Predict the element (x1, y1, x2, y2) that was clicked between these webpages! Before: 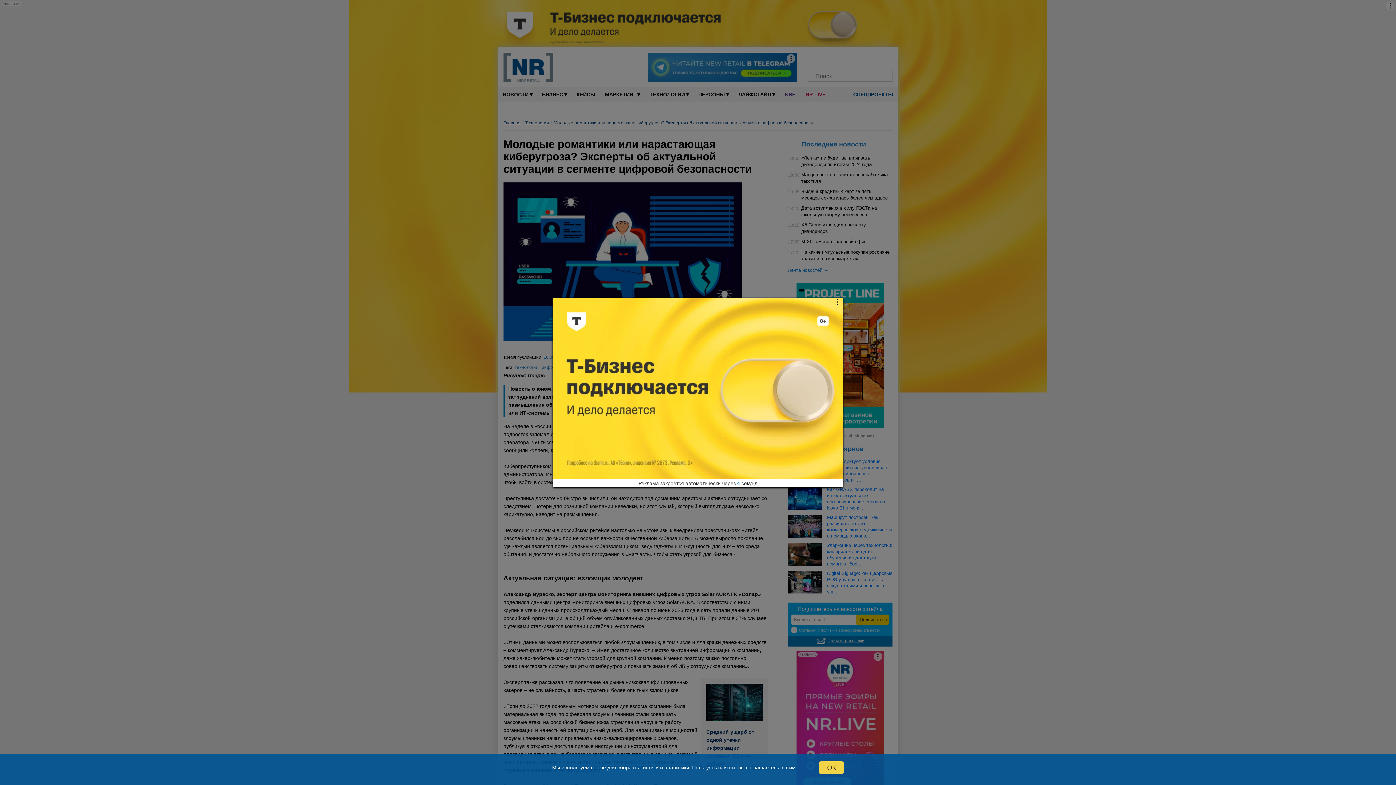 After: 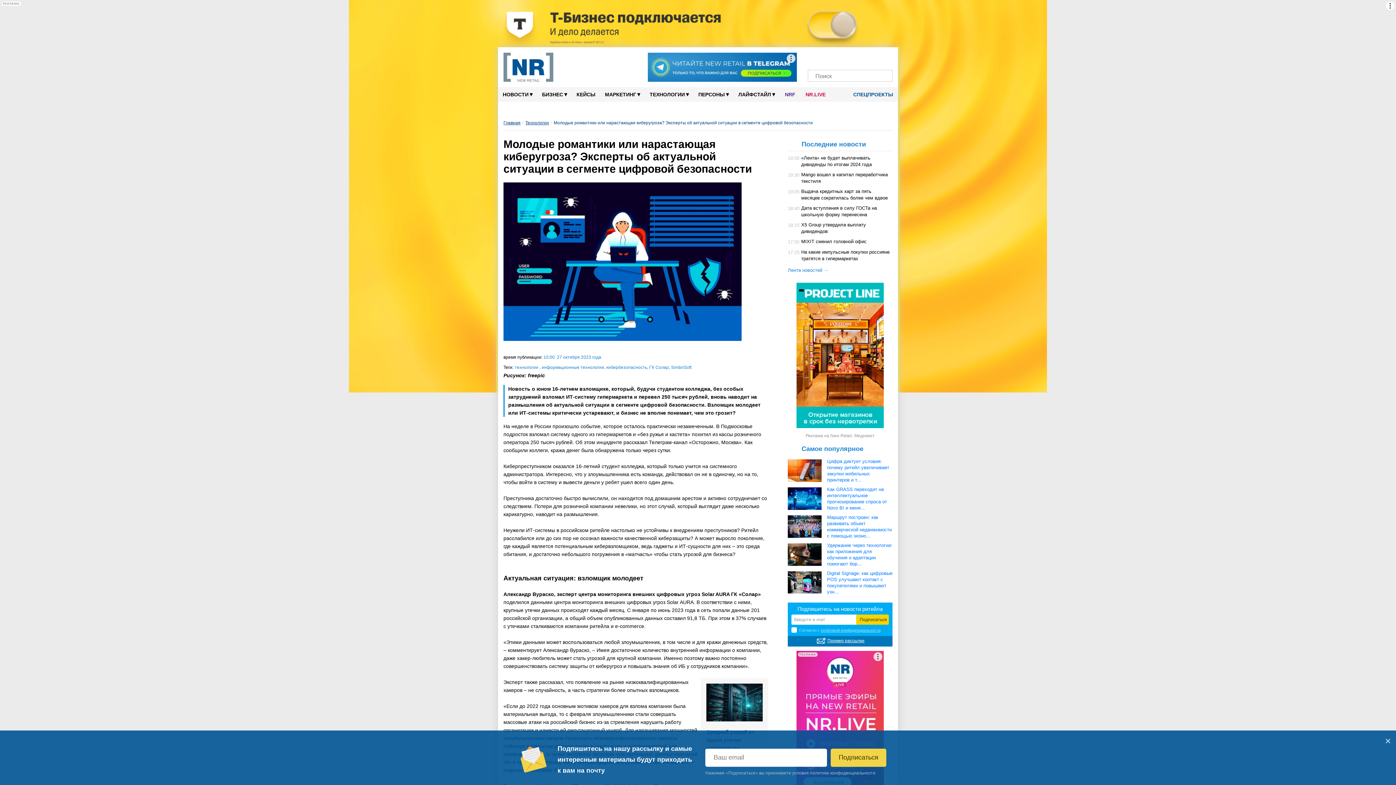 Action: label: VK bbox: (825, 52, 834, 61)